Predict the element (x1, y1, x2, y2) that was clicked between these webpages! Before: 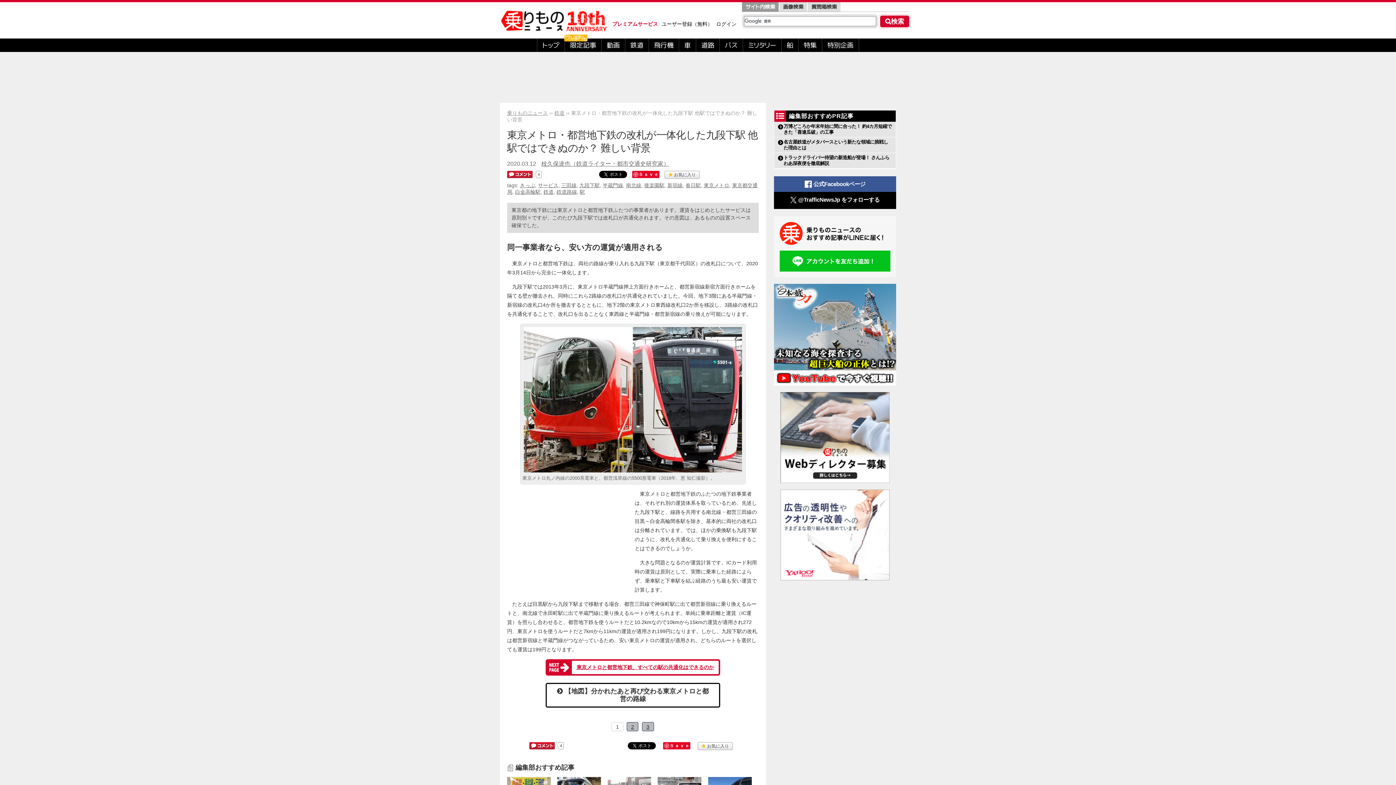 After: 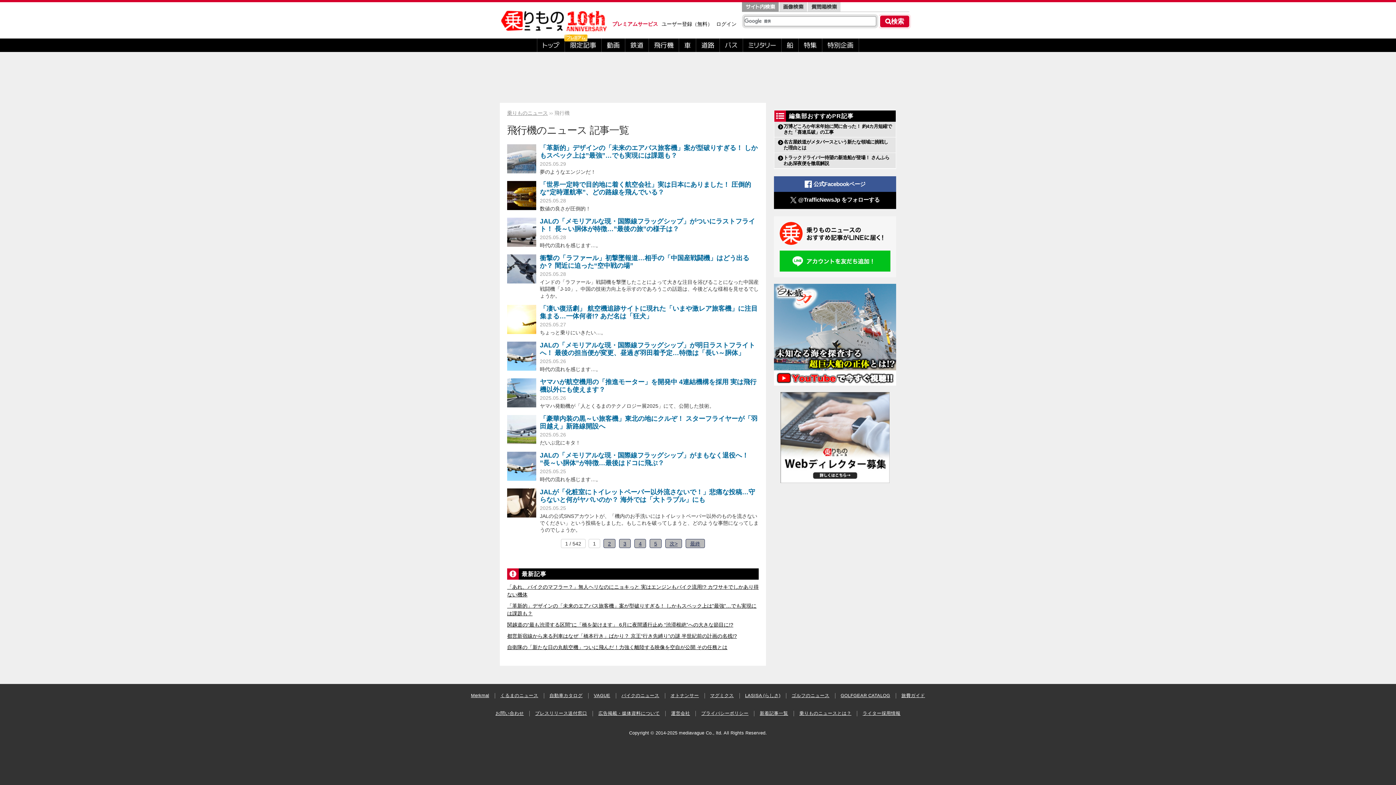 Action: bbox: (649, 38, 679, 52) label: 飛行機